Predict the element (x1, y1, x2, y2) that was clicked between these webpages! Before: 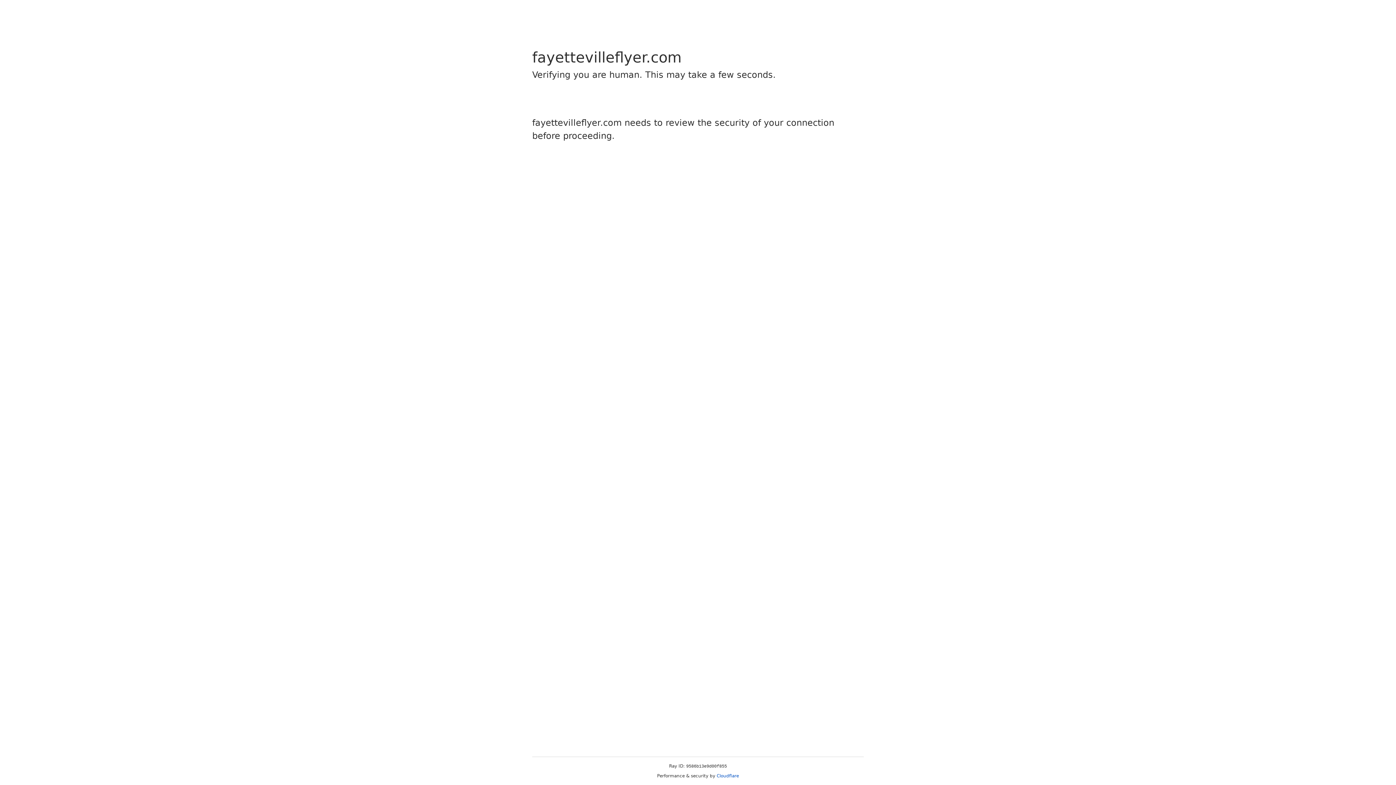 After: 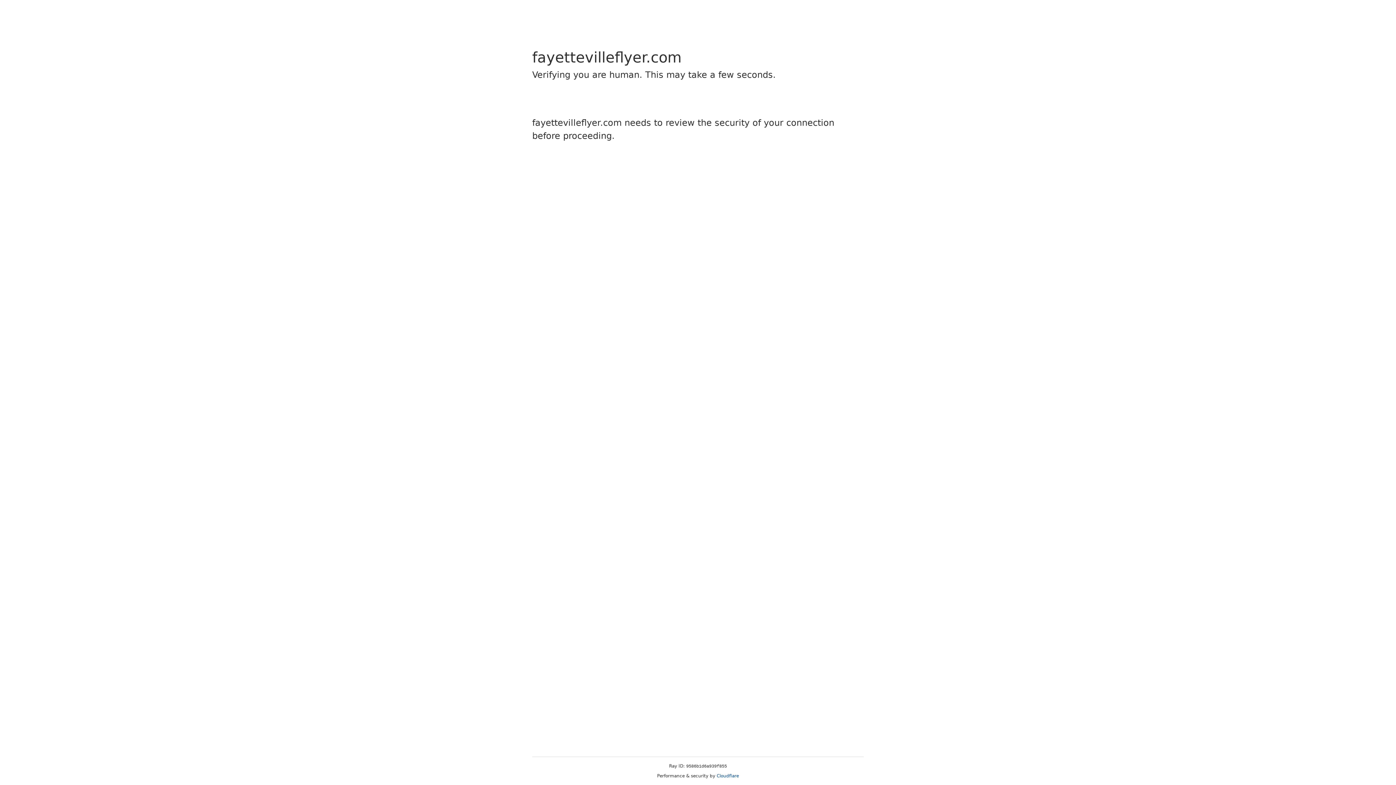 Action: bbox: (716, 773, 739, 778) label: Cloudflare